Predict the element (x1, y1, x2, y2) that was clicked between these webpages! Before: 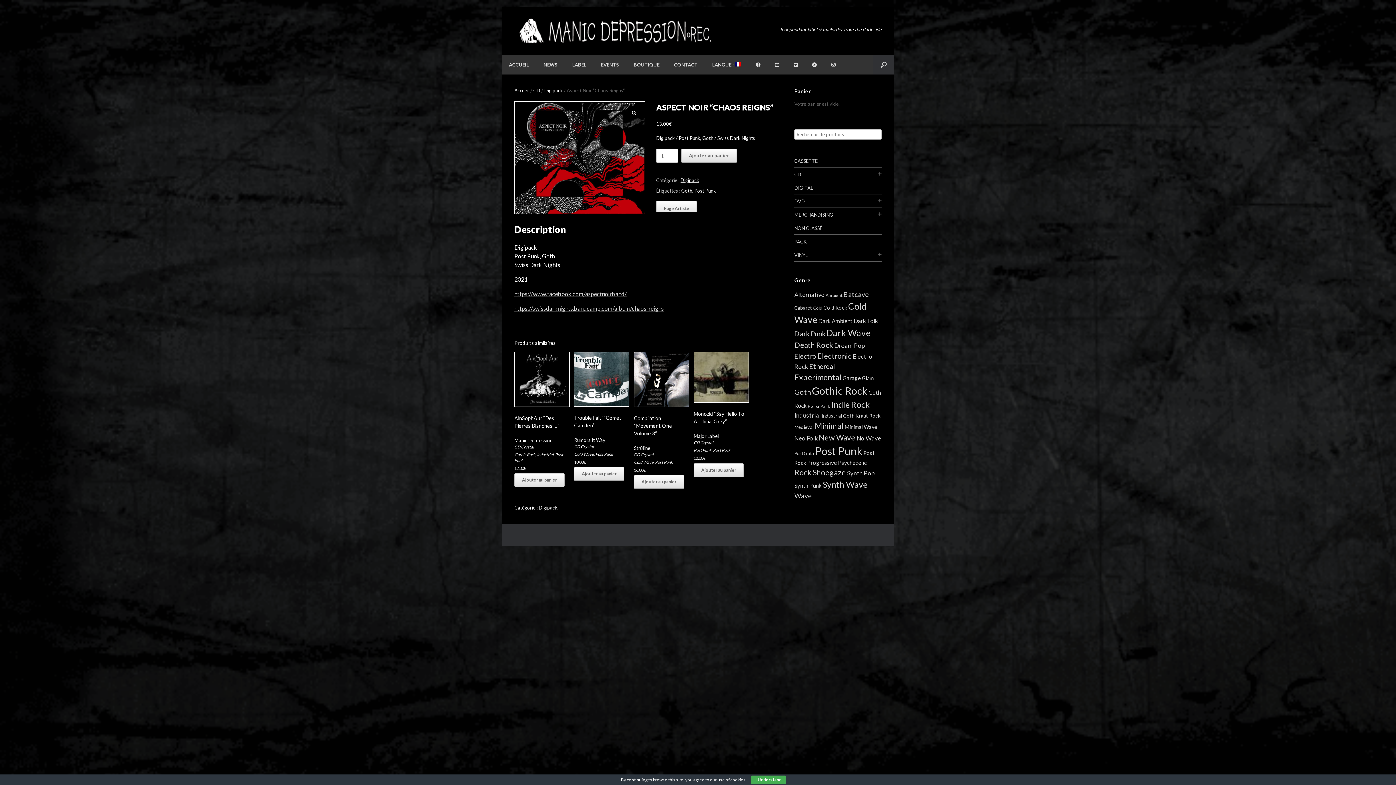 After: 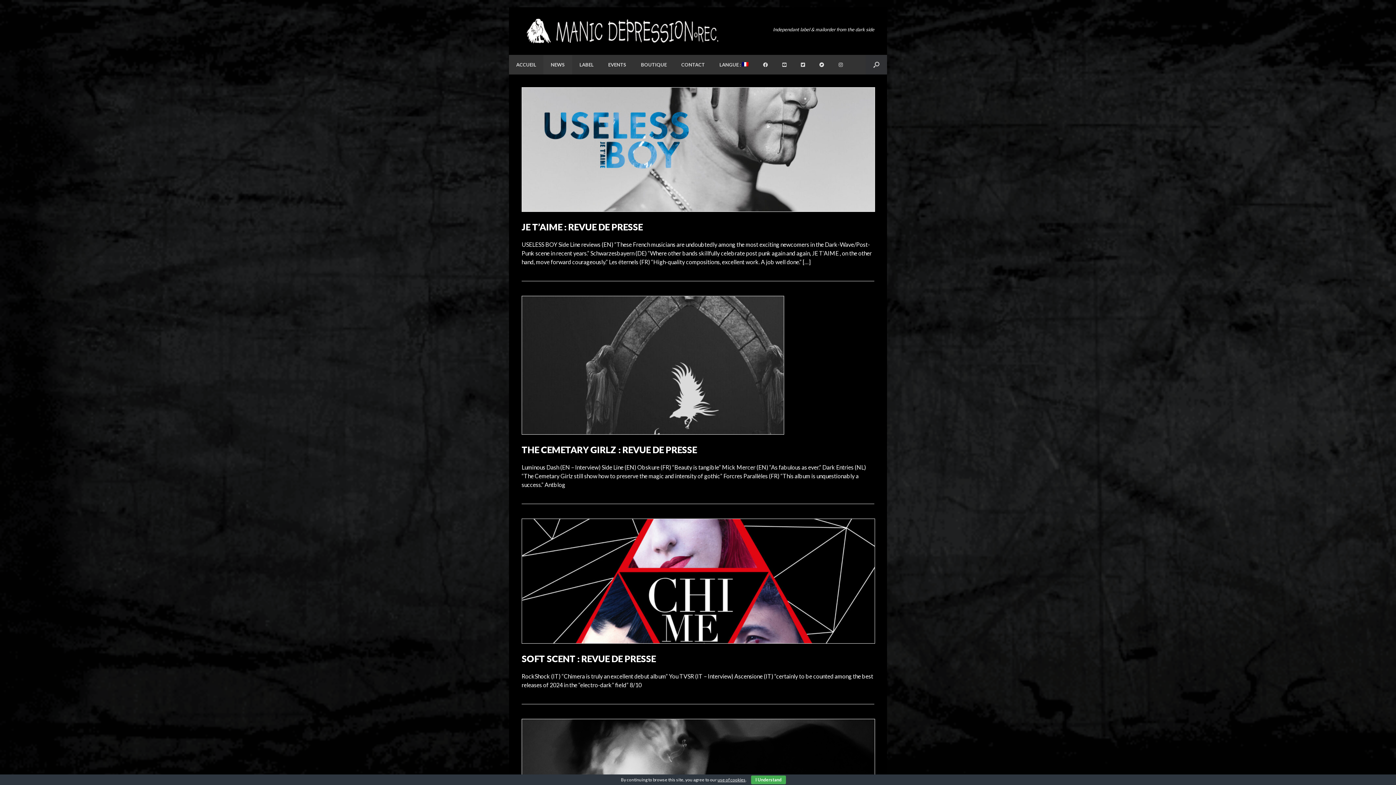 Action: label: NEWS bbox: (536, 55, 565, 74)